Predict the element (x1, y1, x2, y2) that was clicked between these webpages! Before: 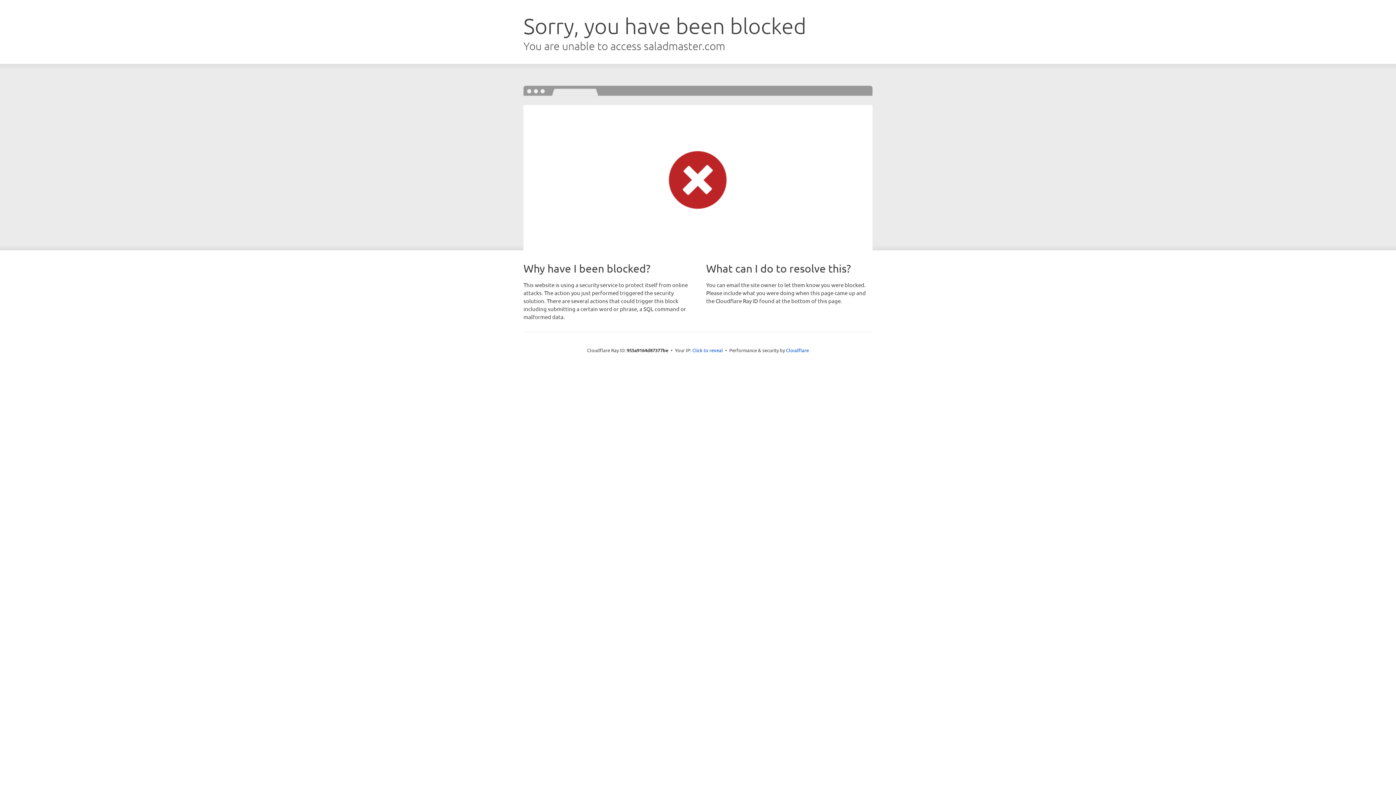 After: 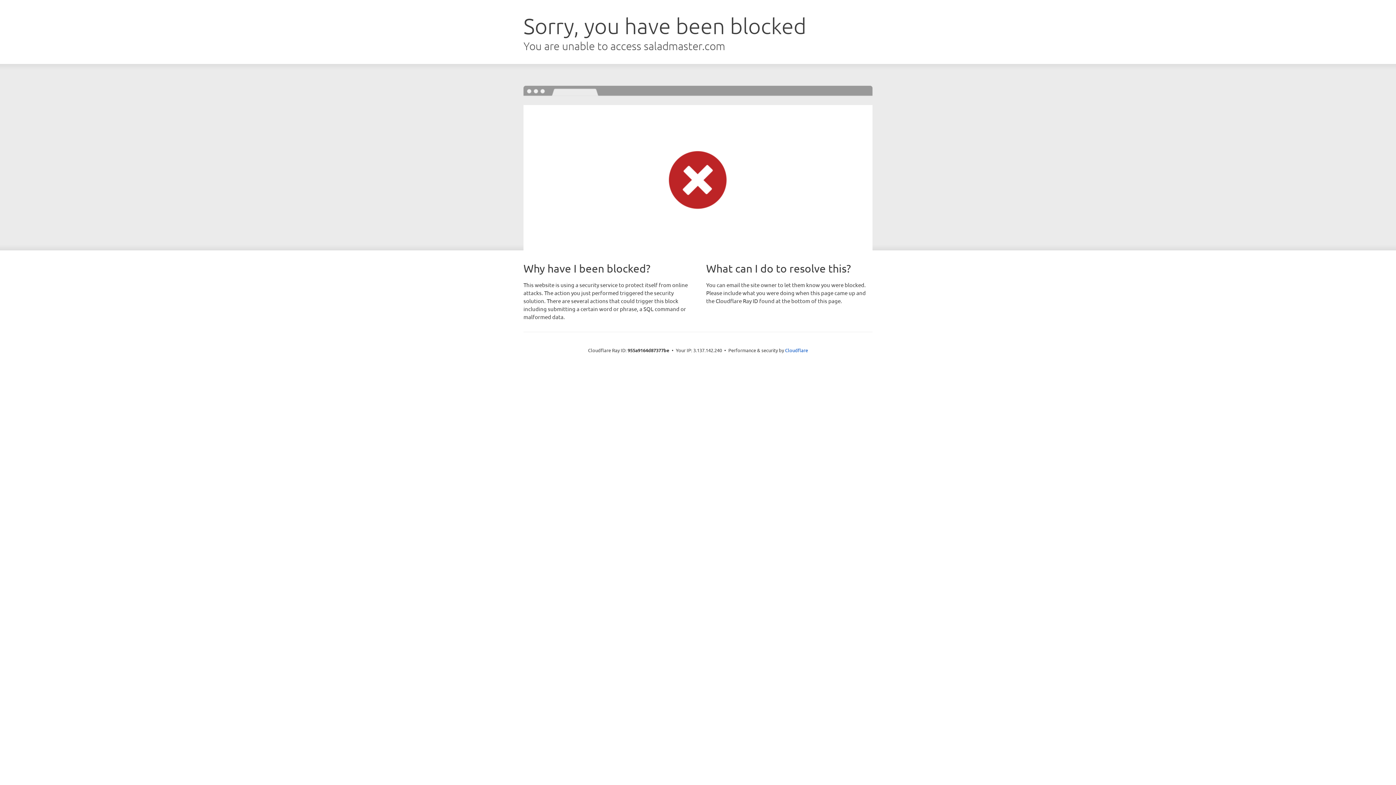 Action: label: Click to reveal bbox: (692, 346, 723, 353)